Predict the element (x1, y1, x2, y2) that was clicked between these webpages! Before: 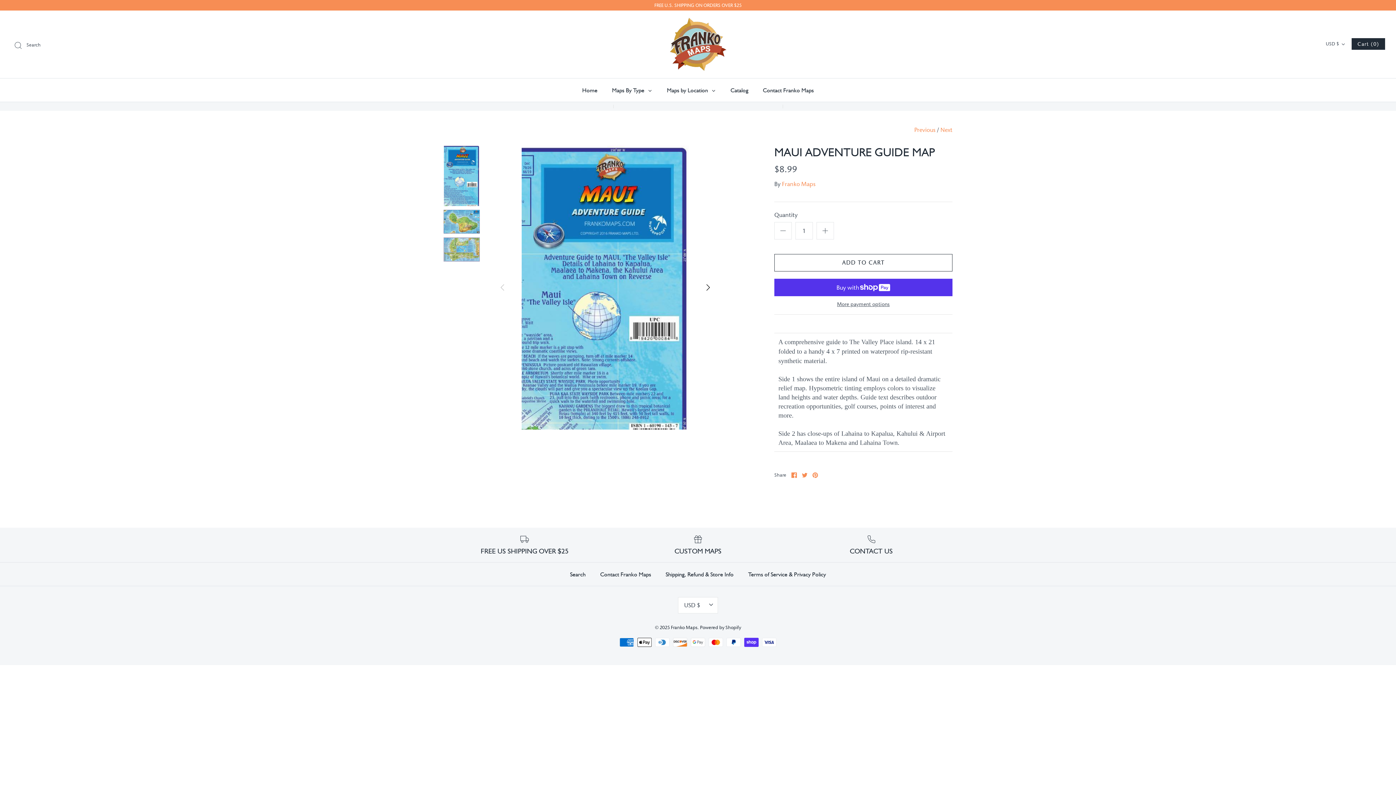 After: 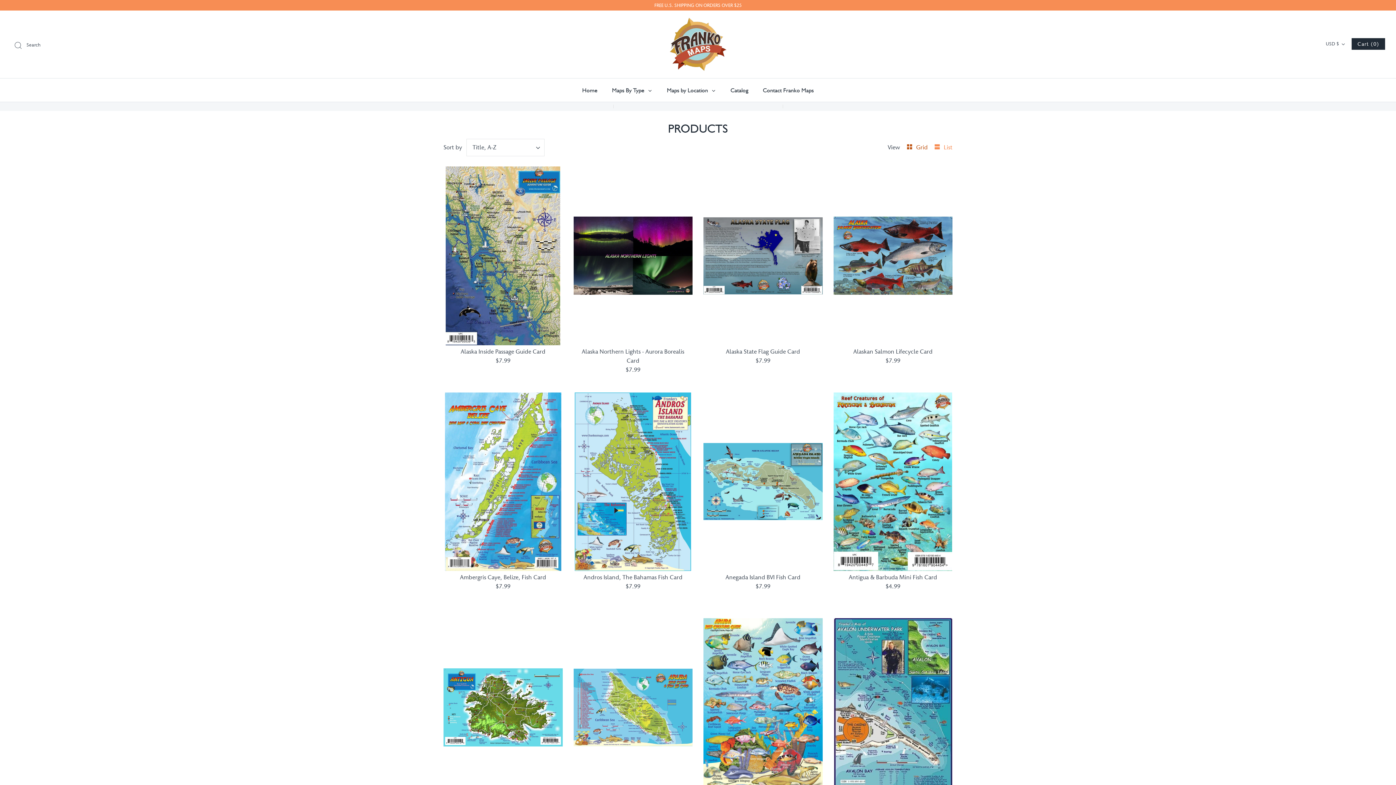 Action: label: Catalog bbox: (724, 78, 755, 101)